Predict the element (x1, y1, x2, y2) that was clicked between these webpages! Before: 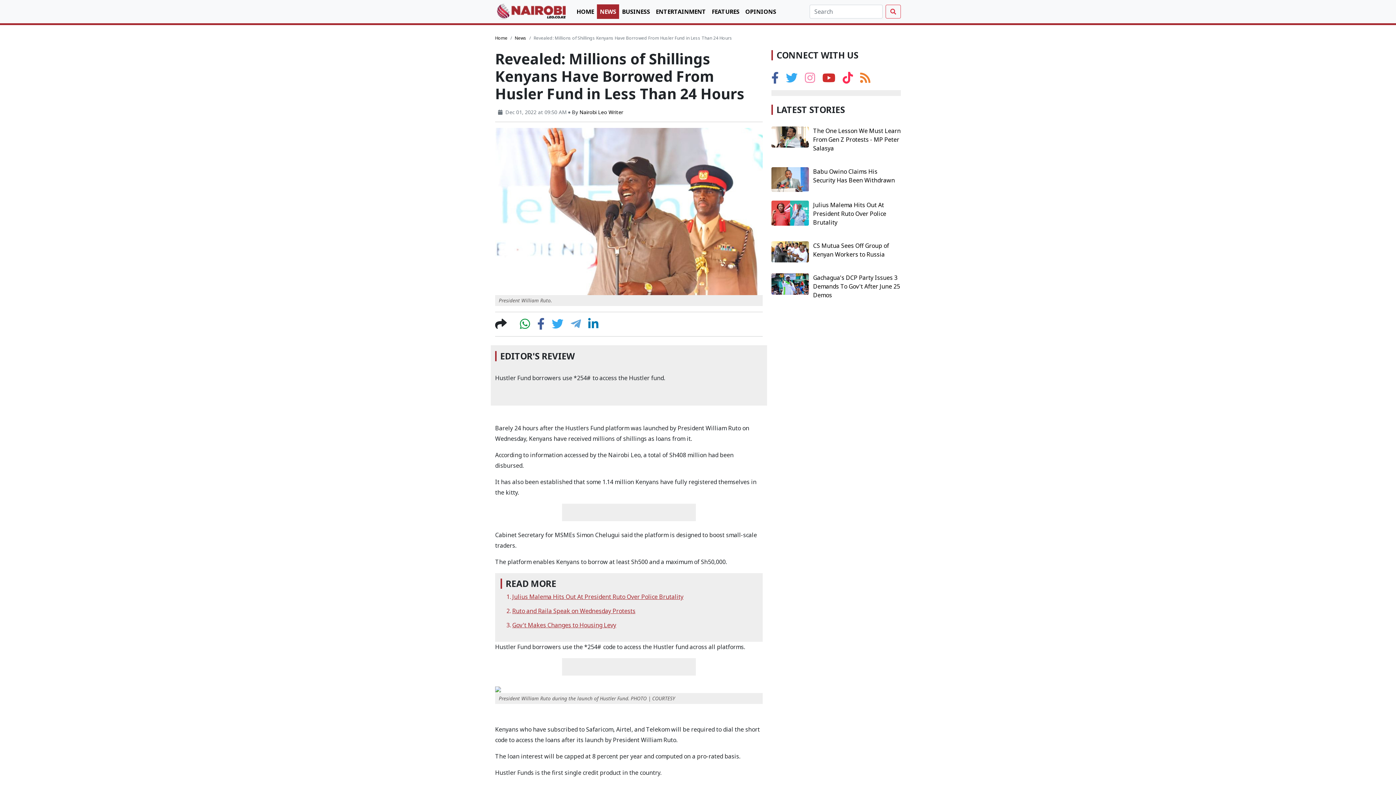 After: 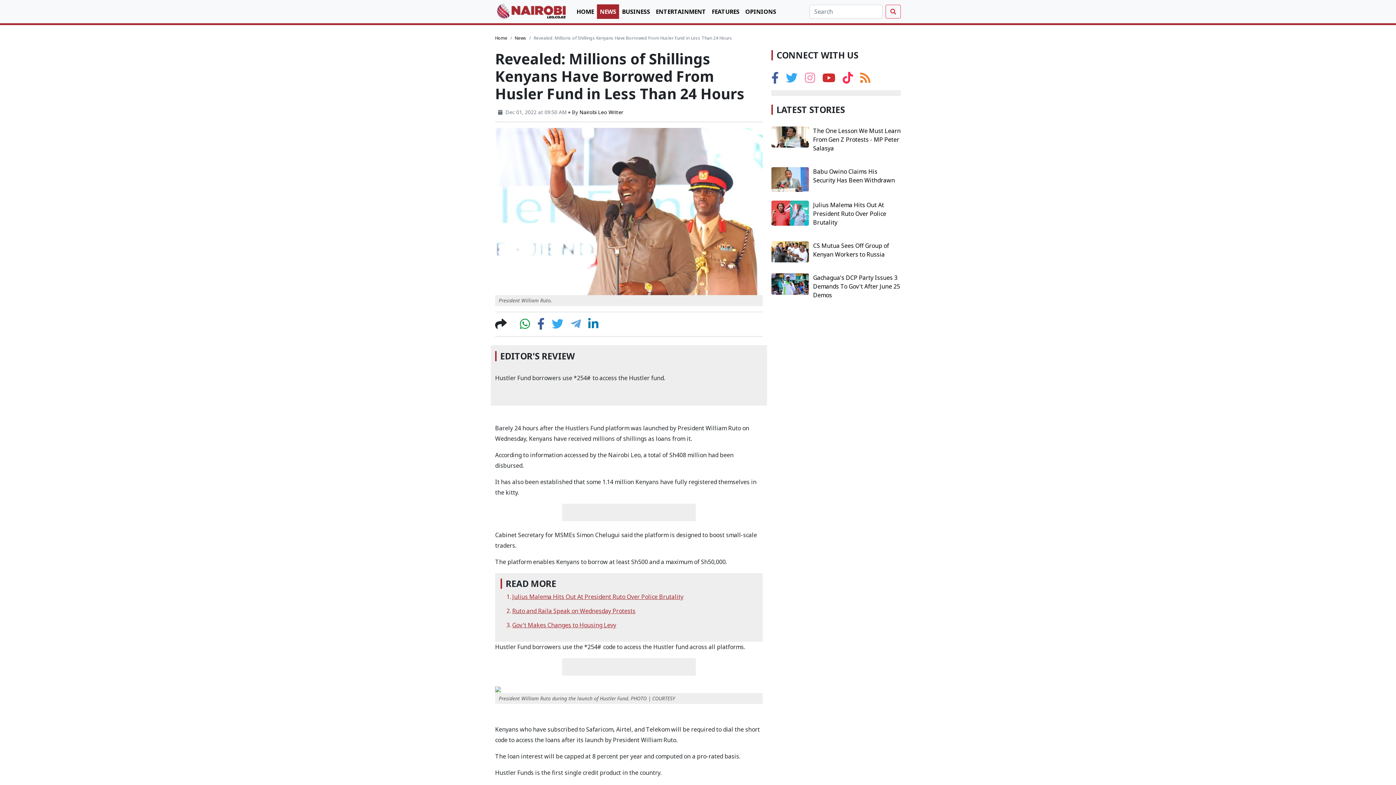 Action: bbox: (786, 76, 797, 84)